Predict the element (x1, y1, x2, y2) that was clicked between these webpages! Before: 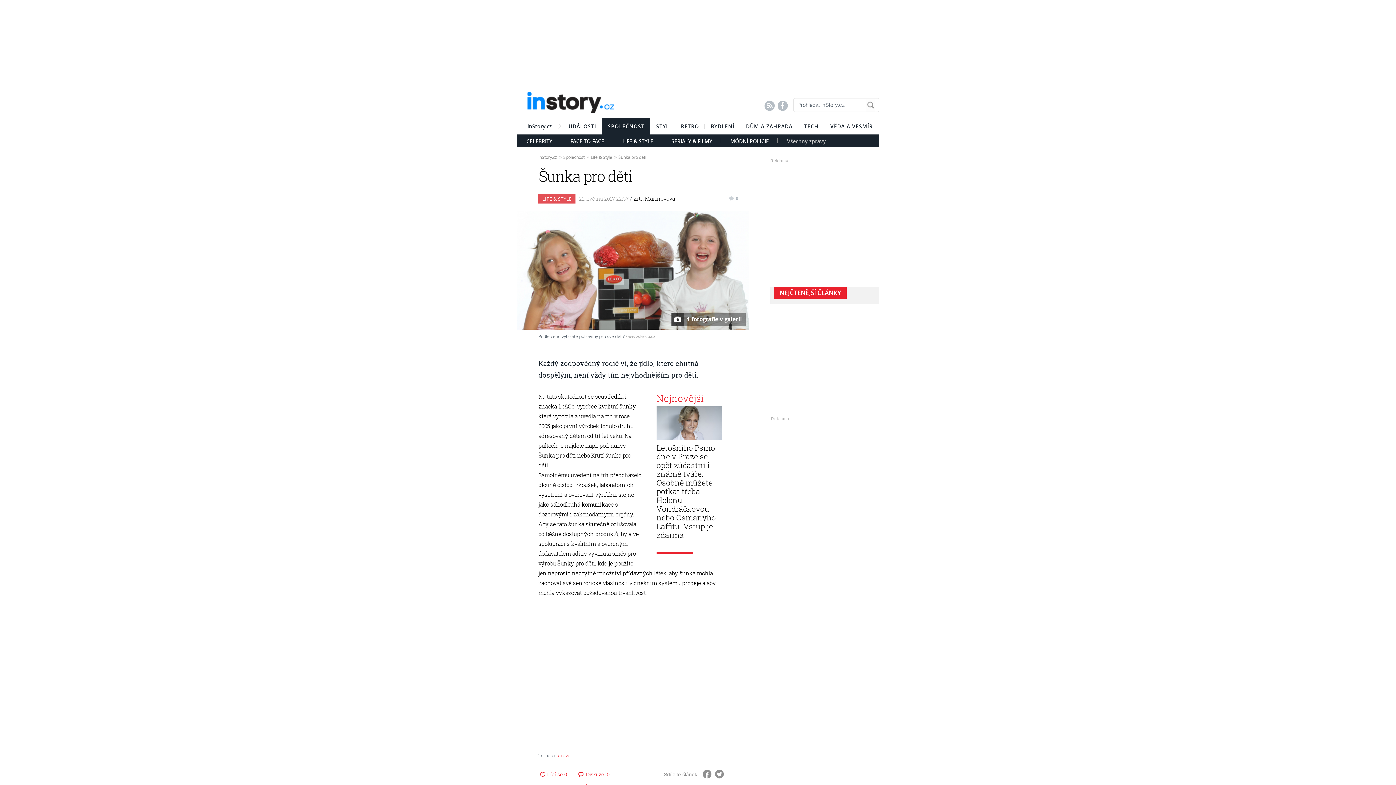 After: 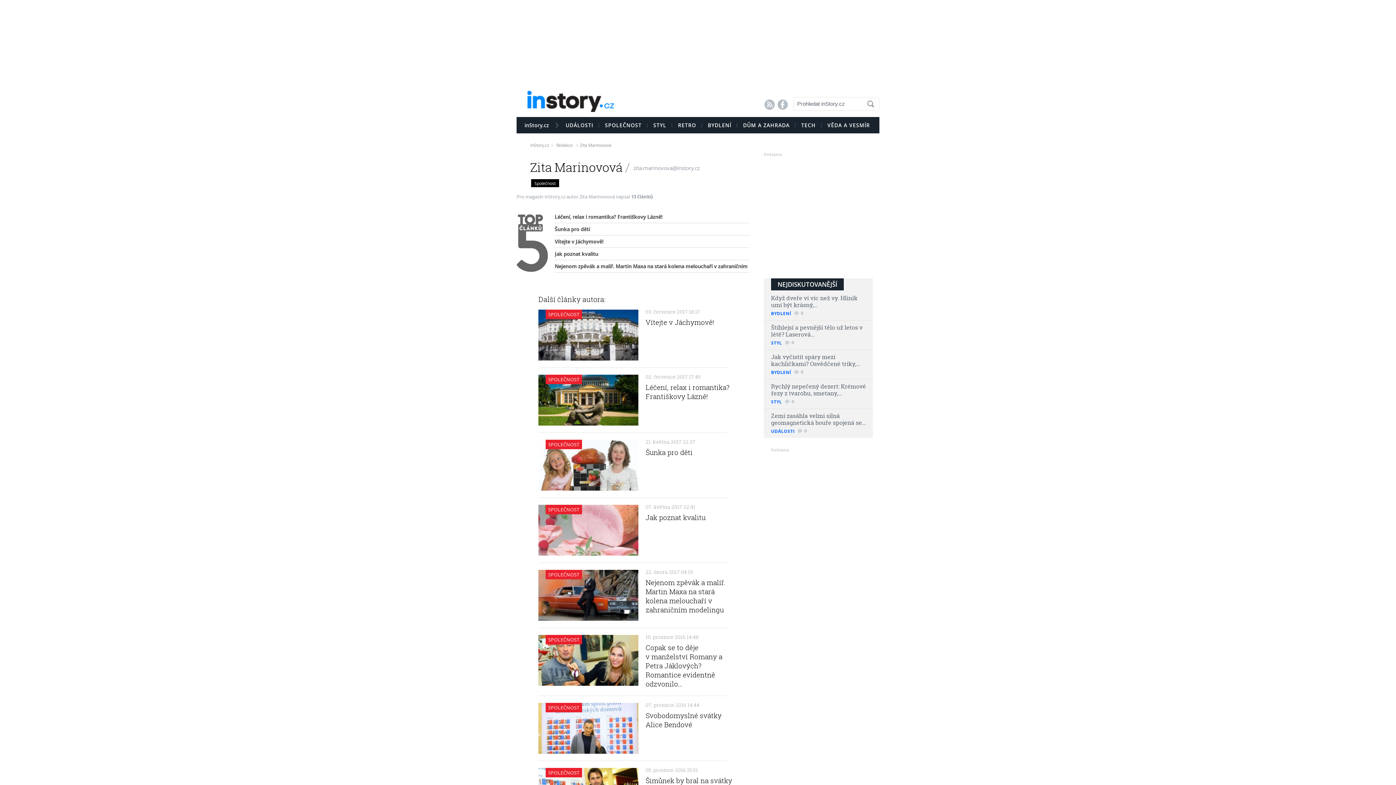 Action: bbox: (633, 194, 675, 202) label: Zita Marinovová